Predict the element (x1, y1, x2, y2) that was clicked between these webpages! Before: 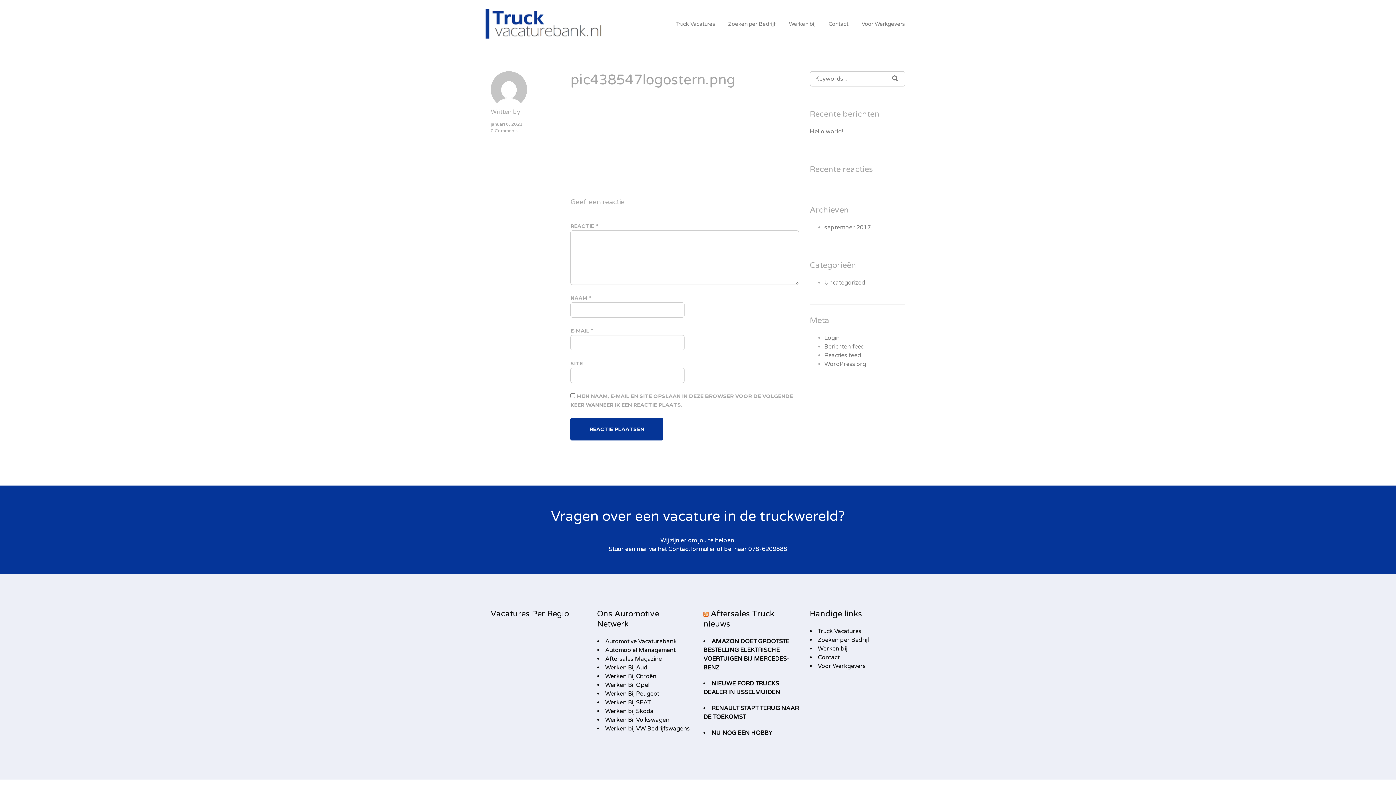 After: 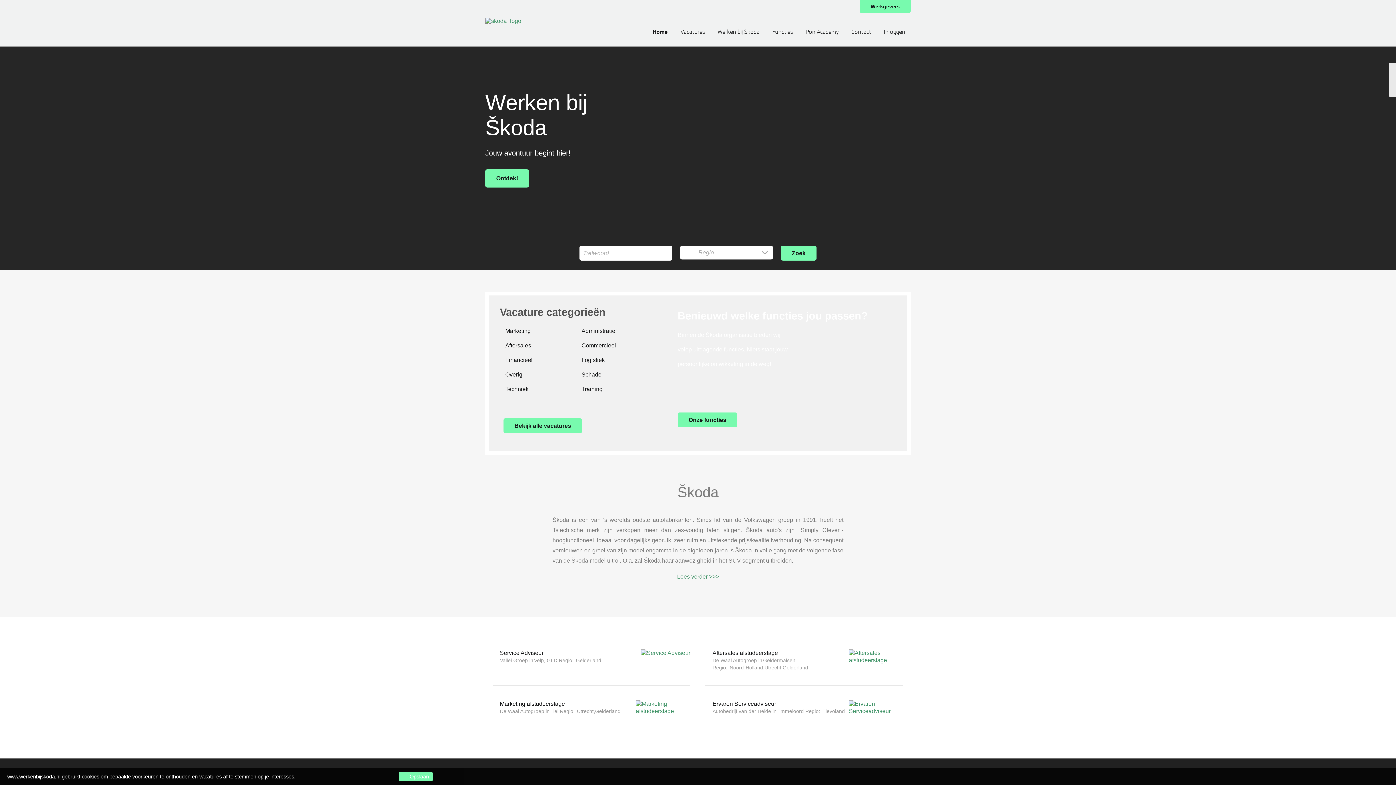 Action: label: Werken bij Skoda bbox: (605, 708, 653, 715)